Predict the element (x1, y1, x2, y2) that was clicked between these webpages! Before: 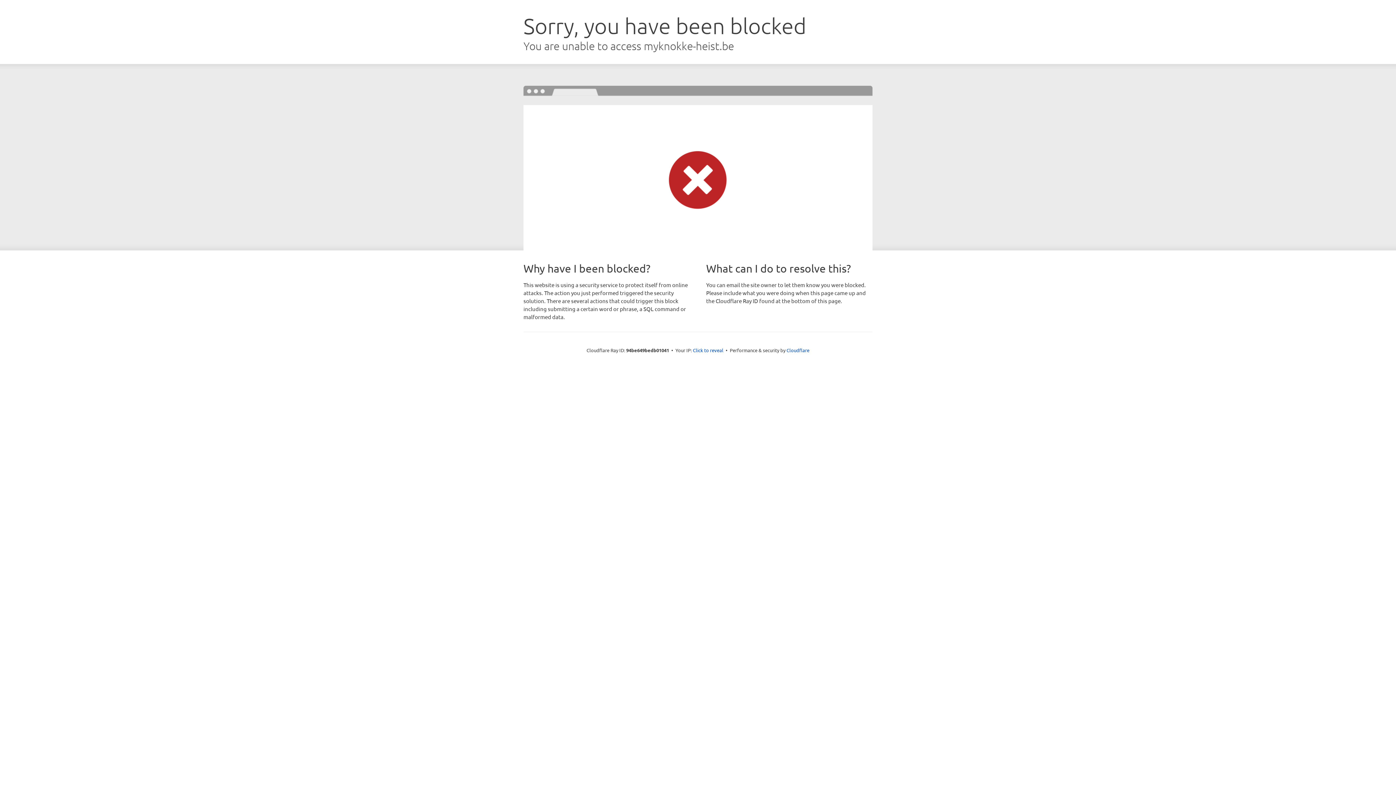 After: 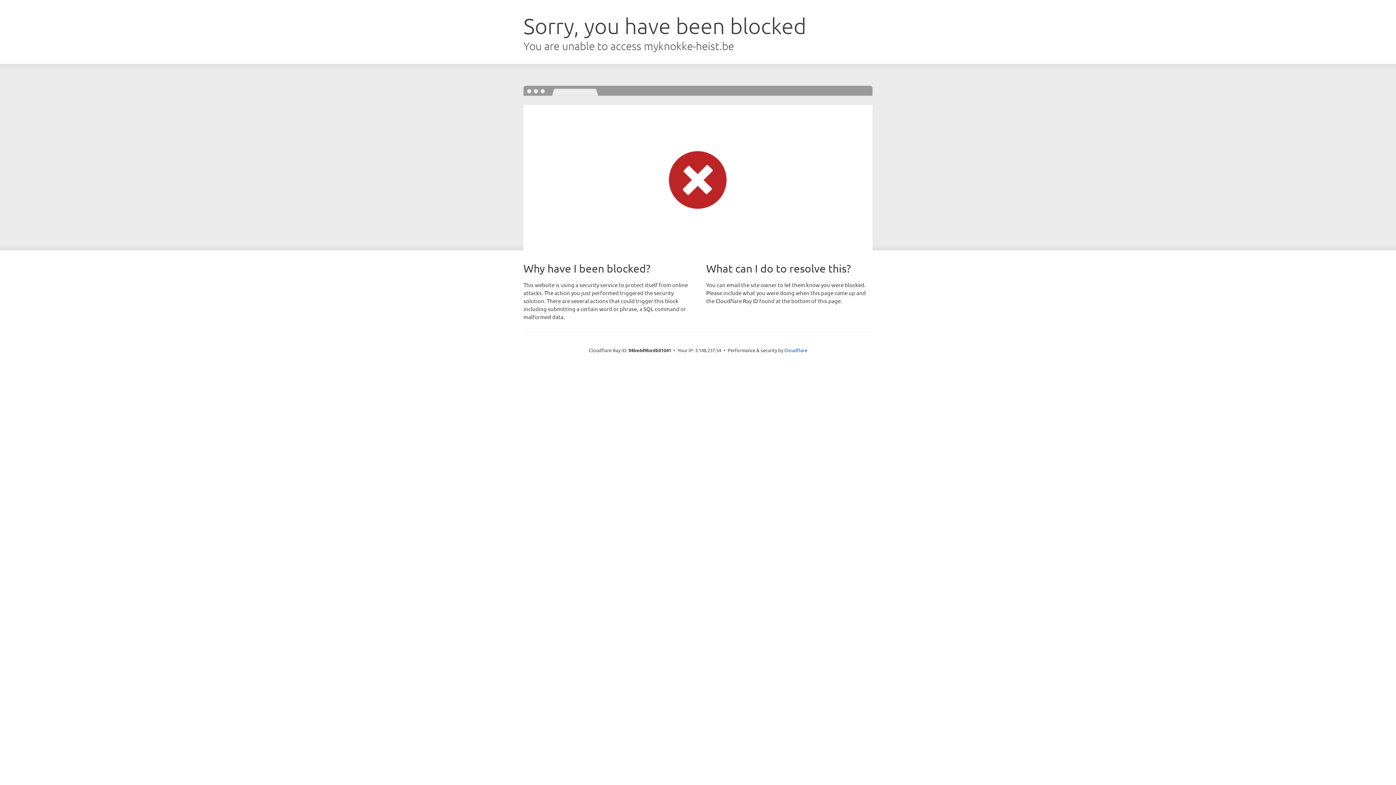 Action: bbox: (693, 346, 723, 353) label: Click to reveal